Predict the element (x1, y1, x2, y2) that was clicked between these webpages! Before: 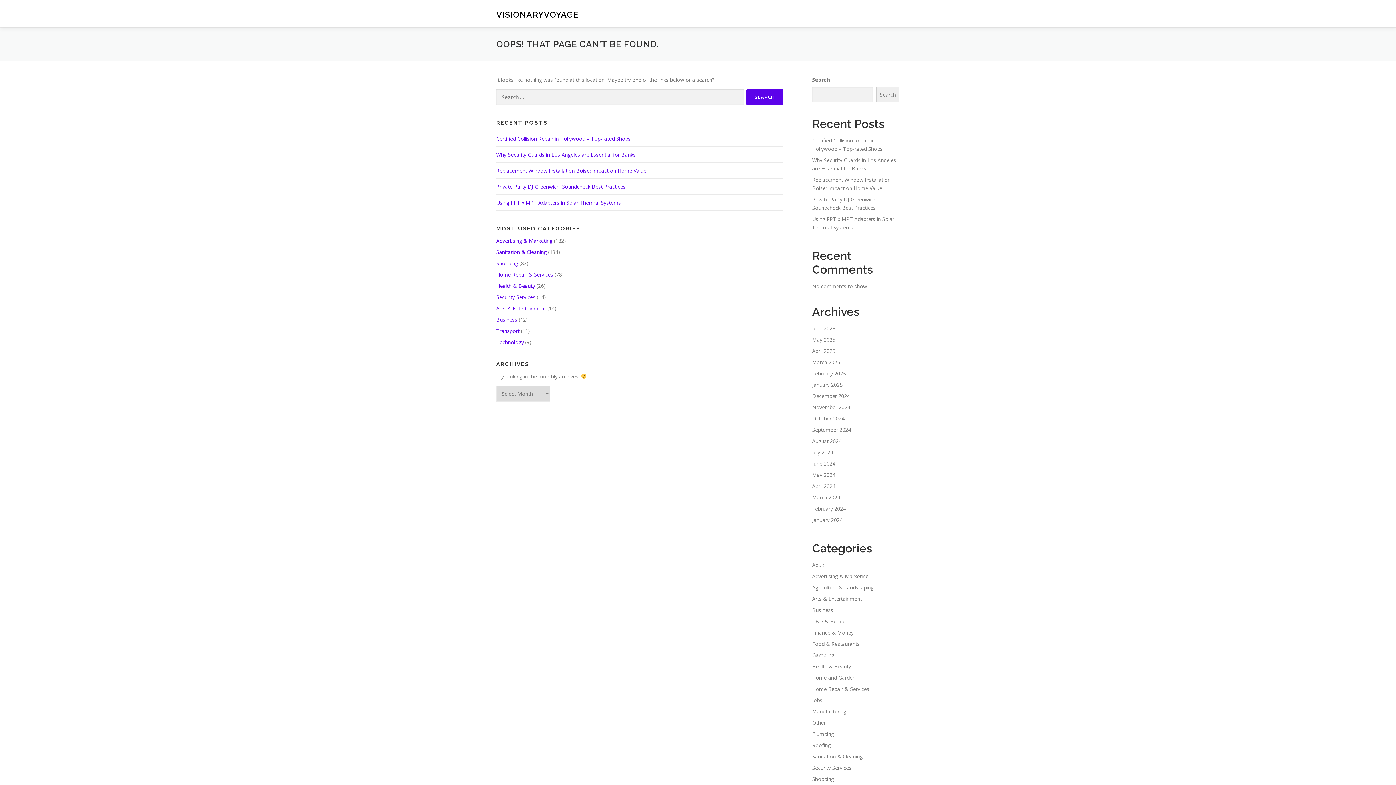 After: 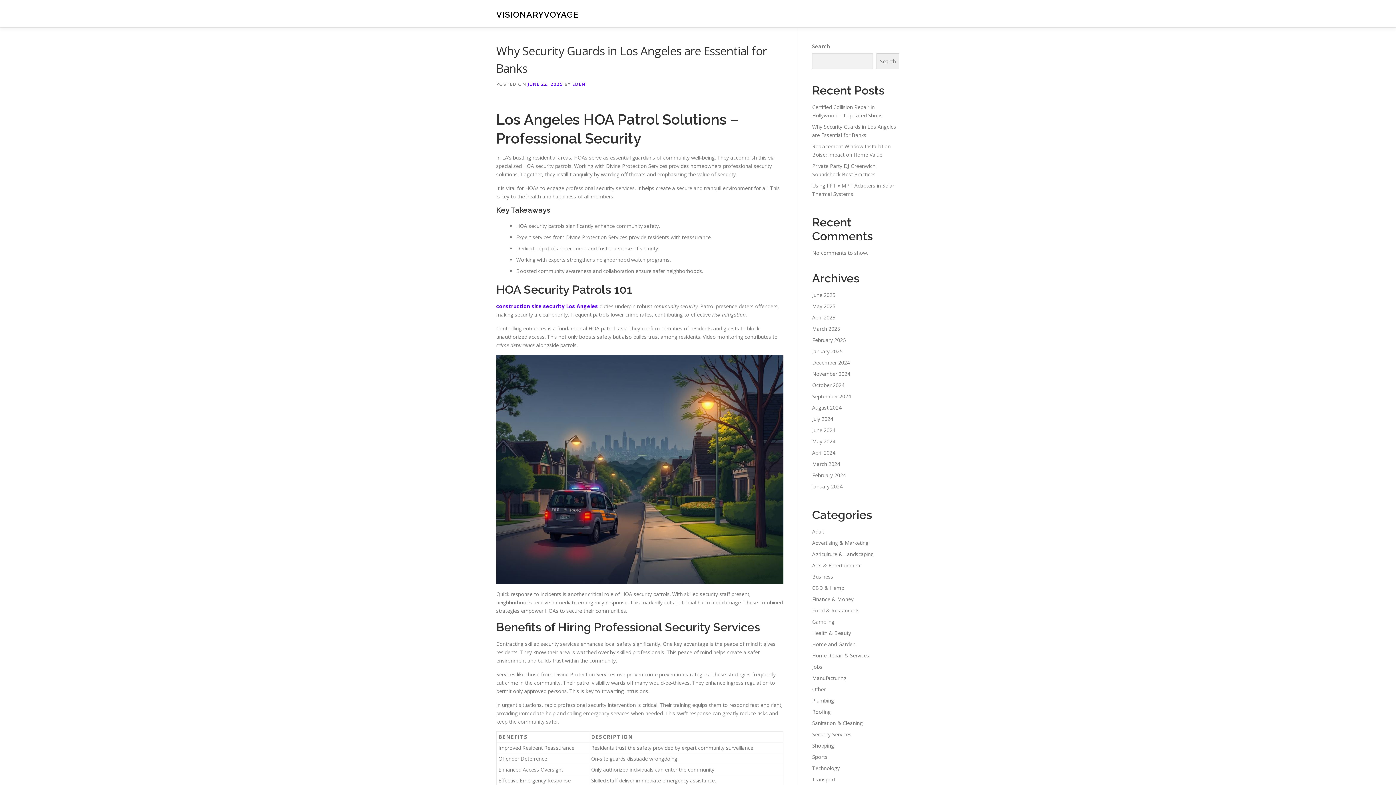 Action: bbox: (496, 151, 636, 158) label: Why Security Guards in Los Angeles are Essential for Banks